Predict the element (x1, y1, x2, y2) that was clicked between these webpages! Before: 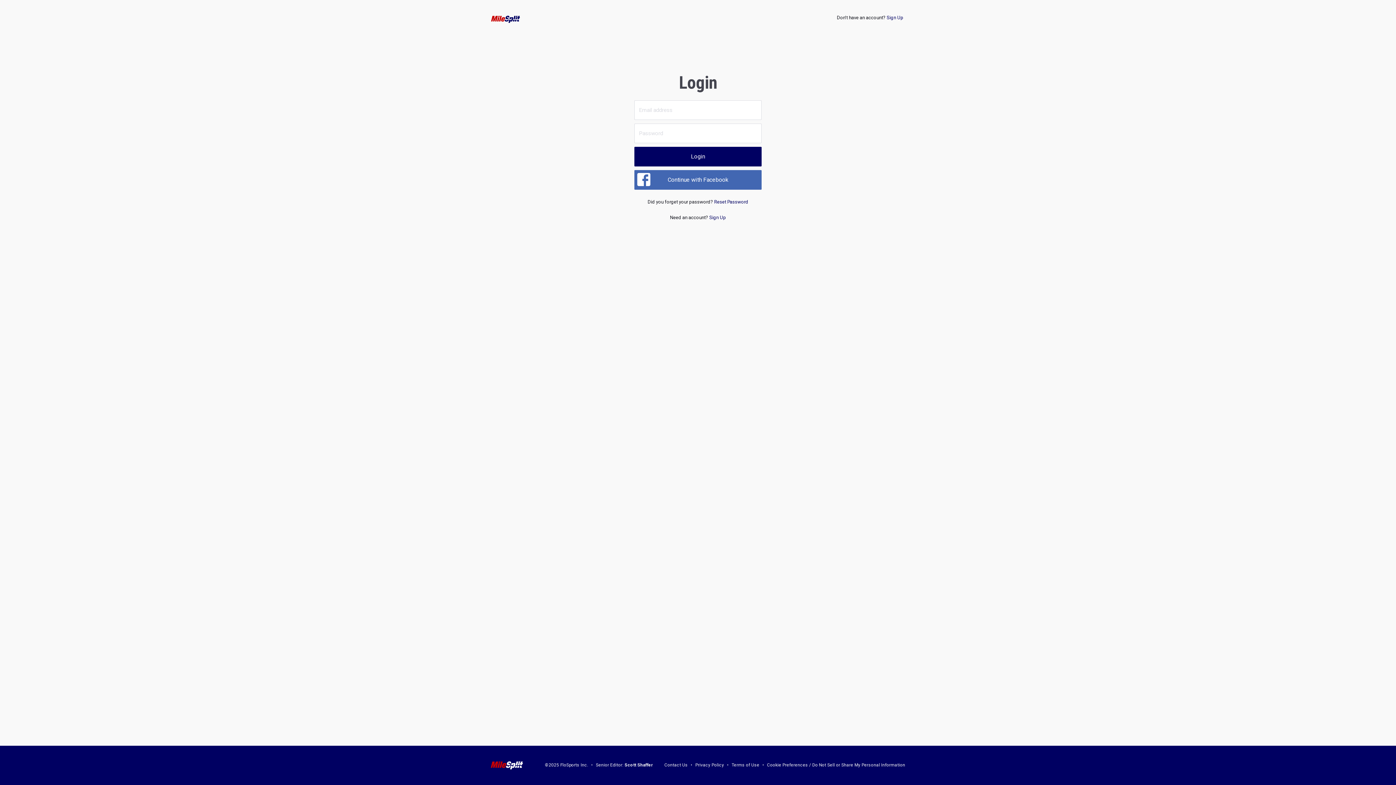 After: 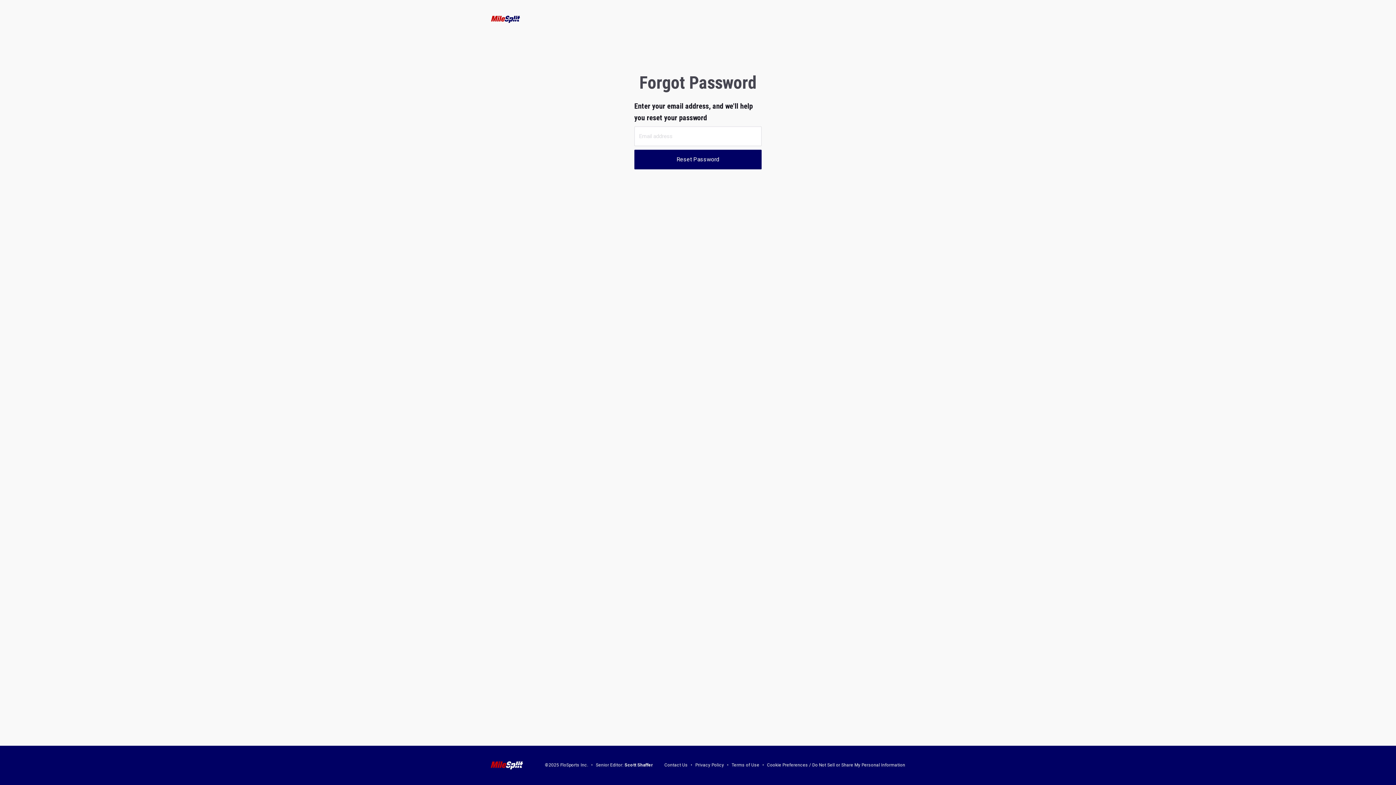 Action: label: Reset Password bbox: (714, 199, 748, 204)